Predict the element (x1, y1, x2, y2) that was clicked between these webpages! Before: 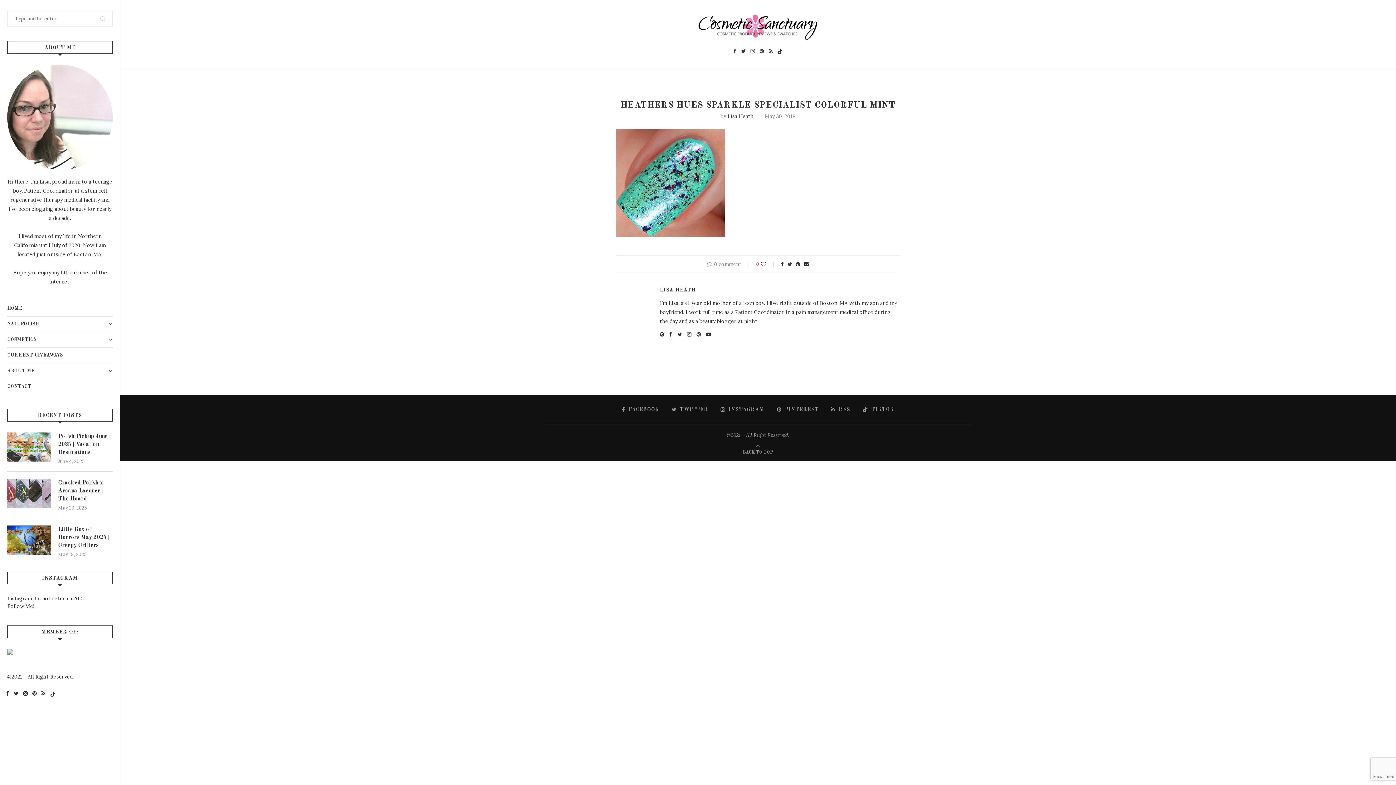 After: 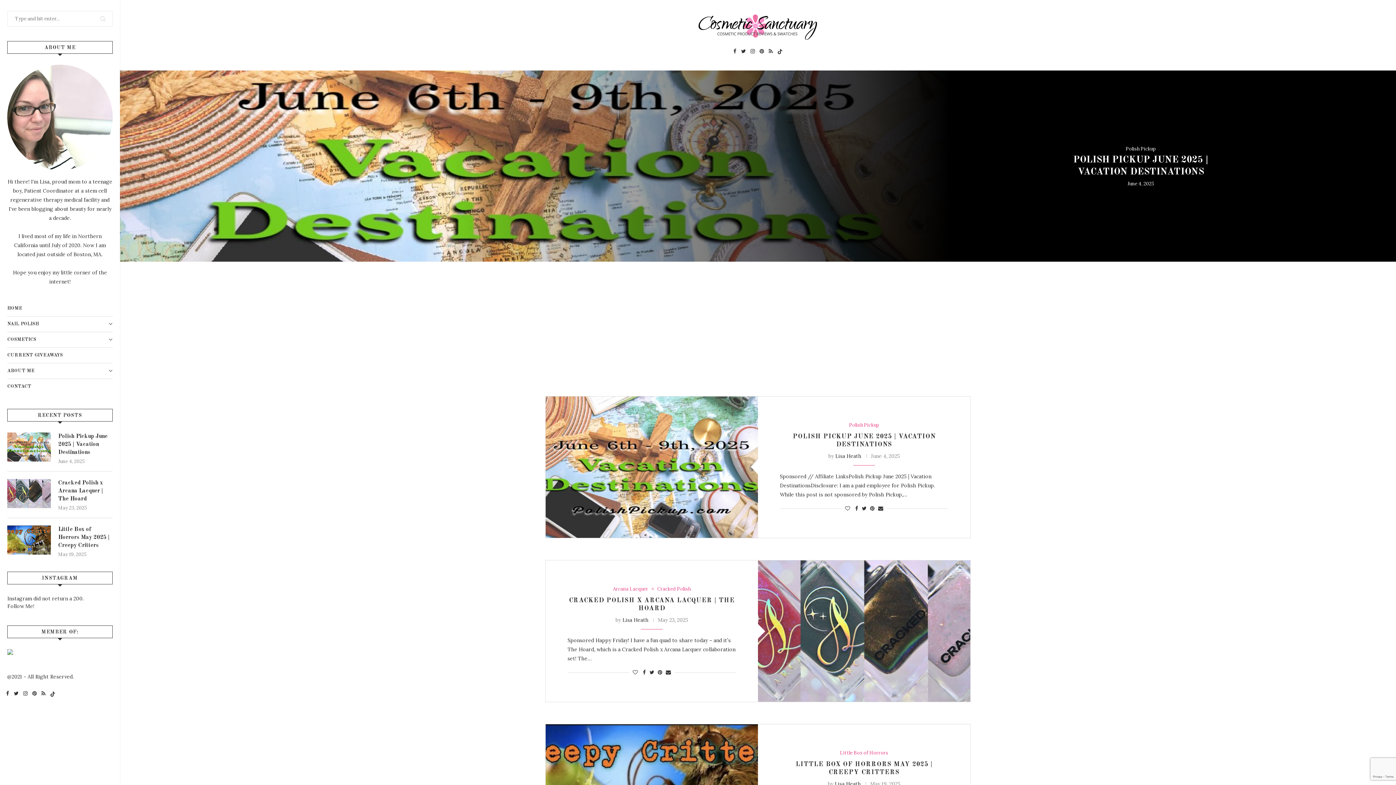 Action: bbox: (698, 14, 818, 40)